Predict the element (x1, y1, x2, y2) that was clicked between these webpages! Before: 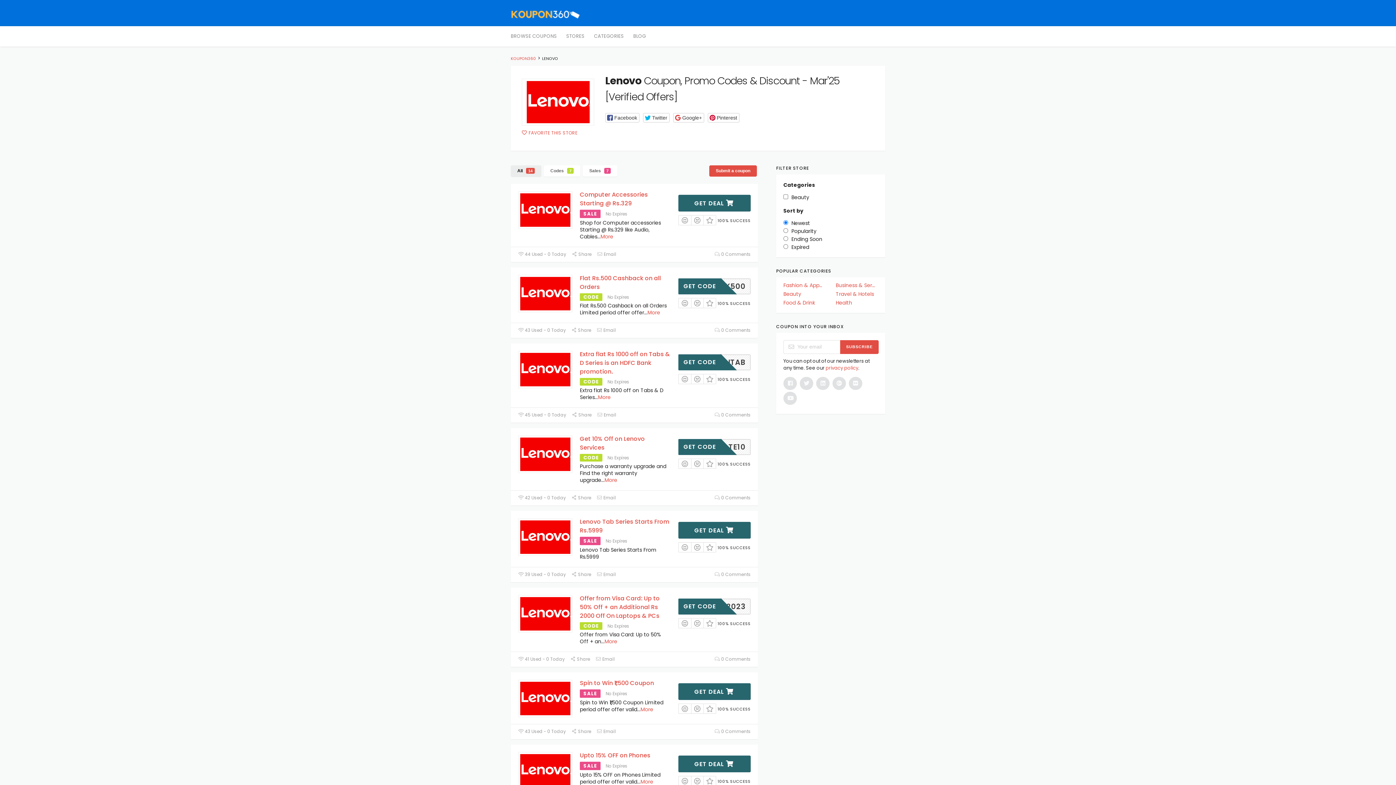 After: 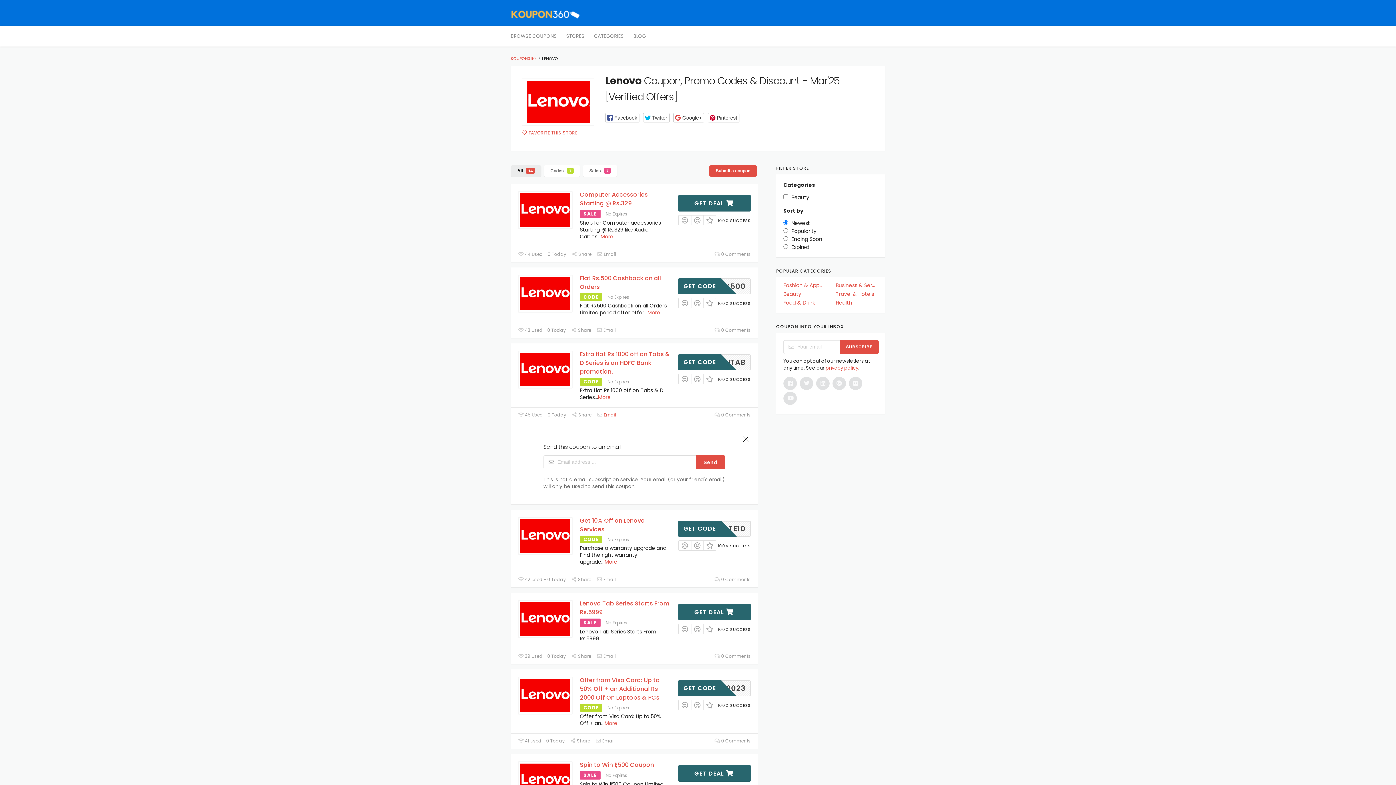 Action: label:  Email bbox: (597, 411, 616, 418)